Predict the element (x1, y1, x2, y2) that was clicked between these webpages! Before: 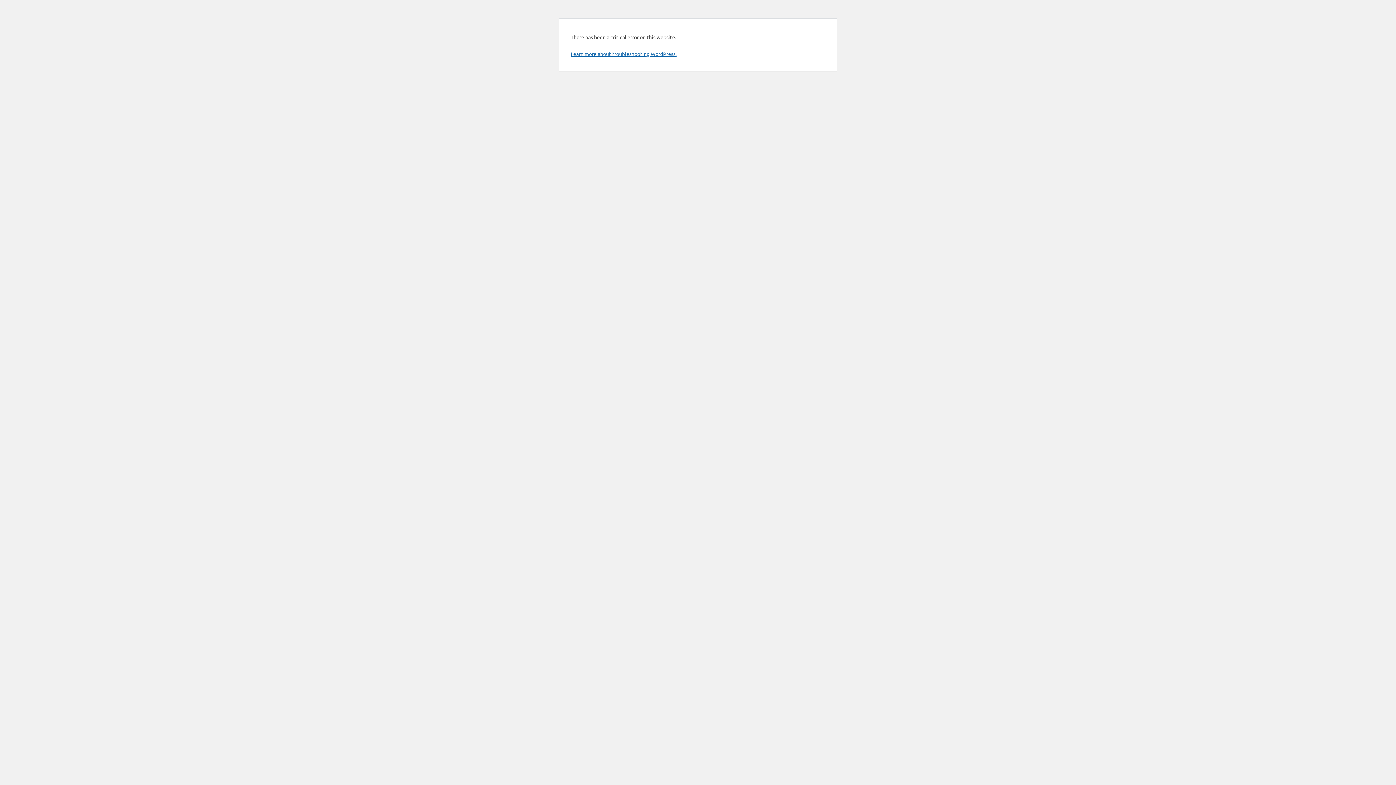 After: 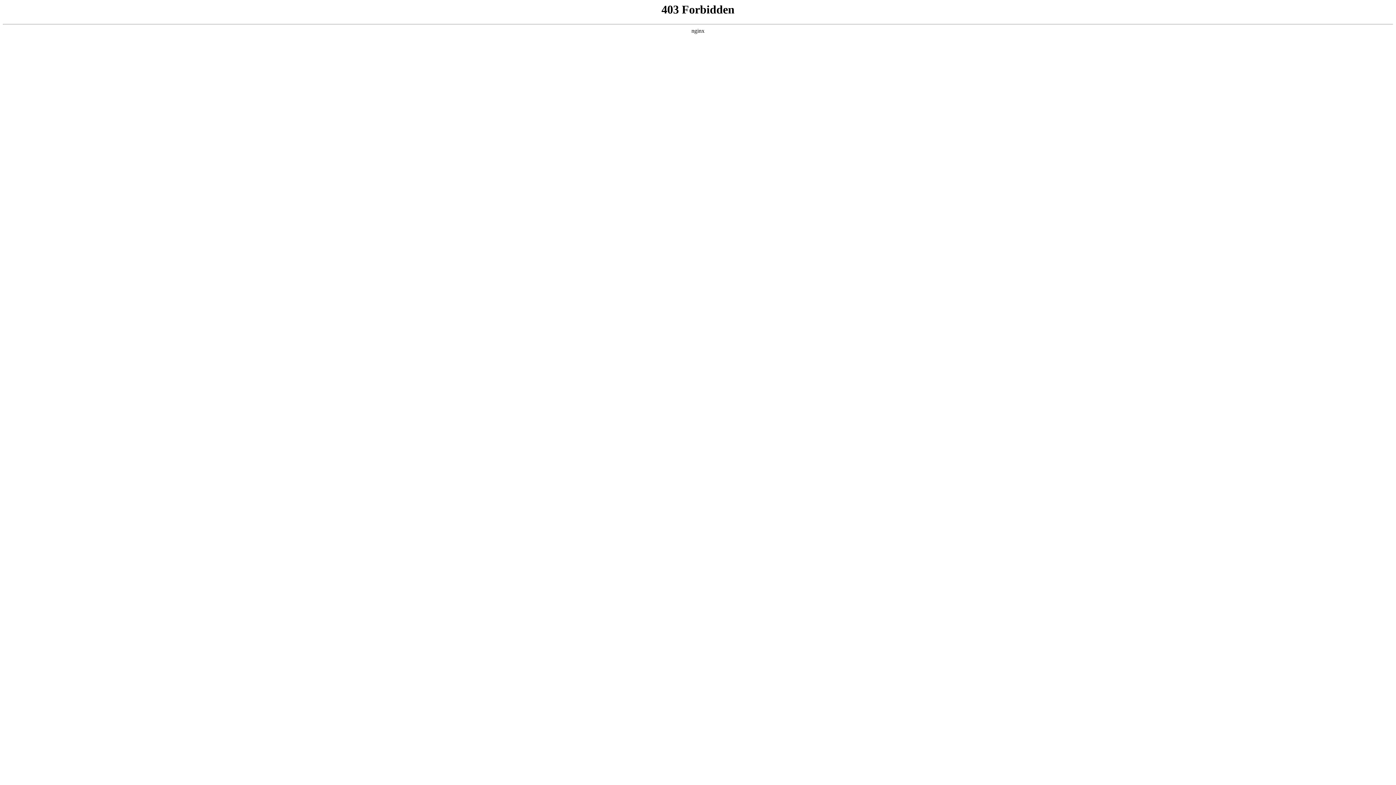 Action: bbox: (570, 50, 676, 57) label: Learn more about troubleshooting WordPress.